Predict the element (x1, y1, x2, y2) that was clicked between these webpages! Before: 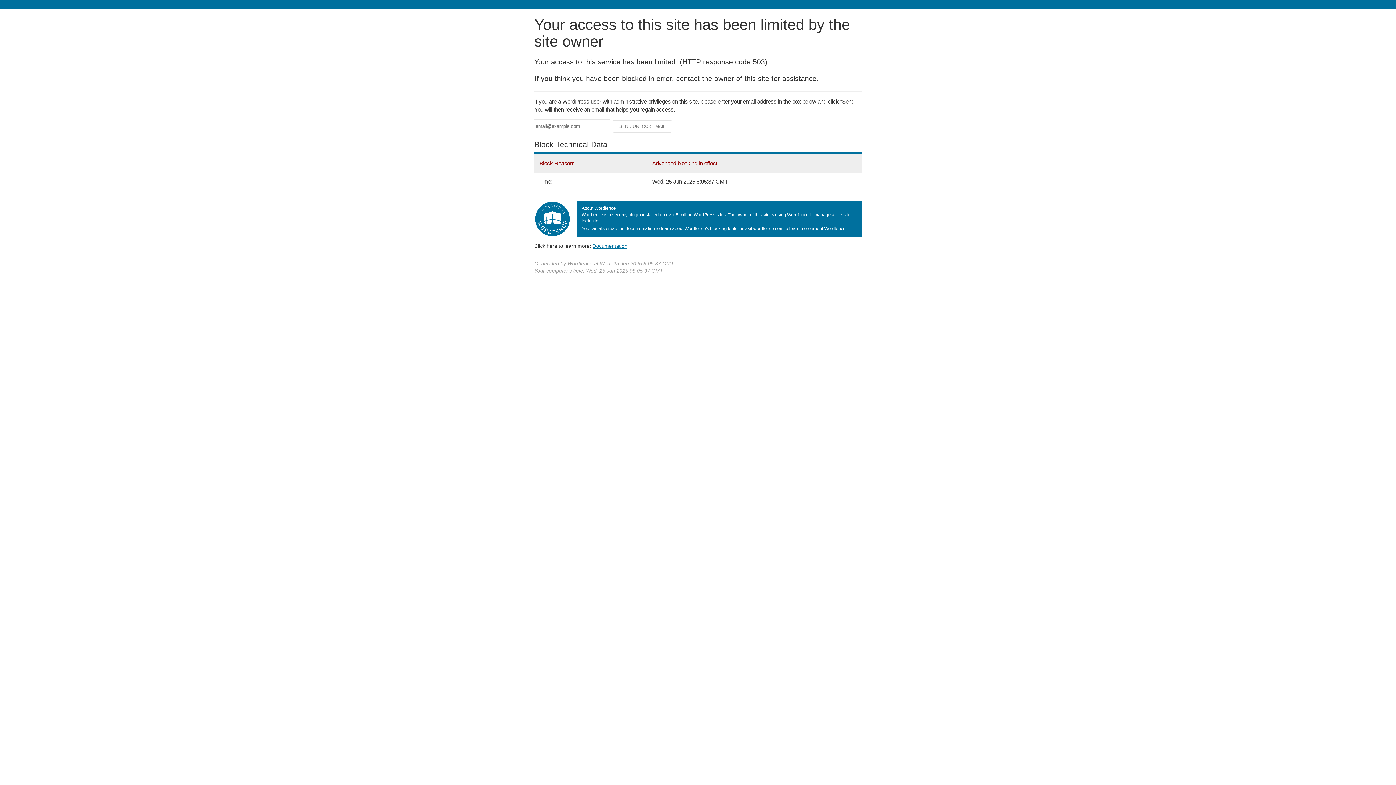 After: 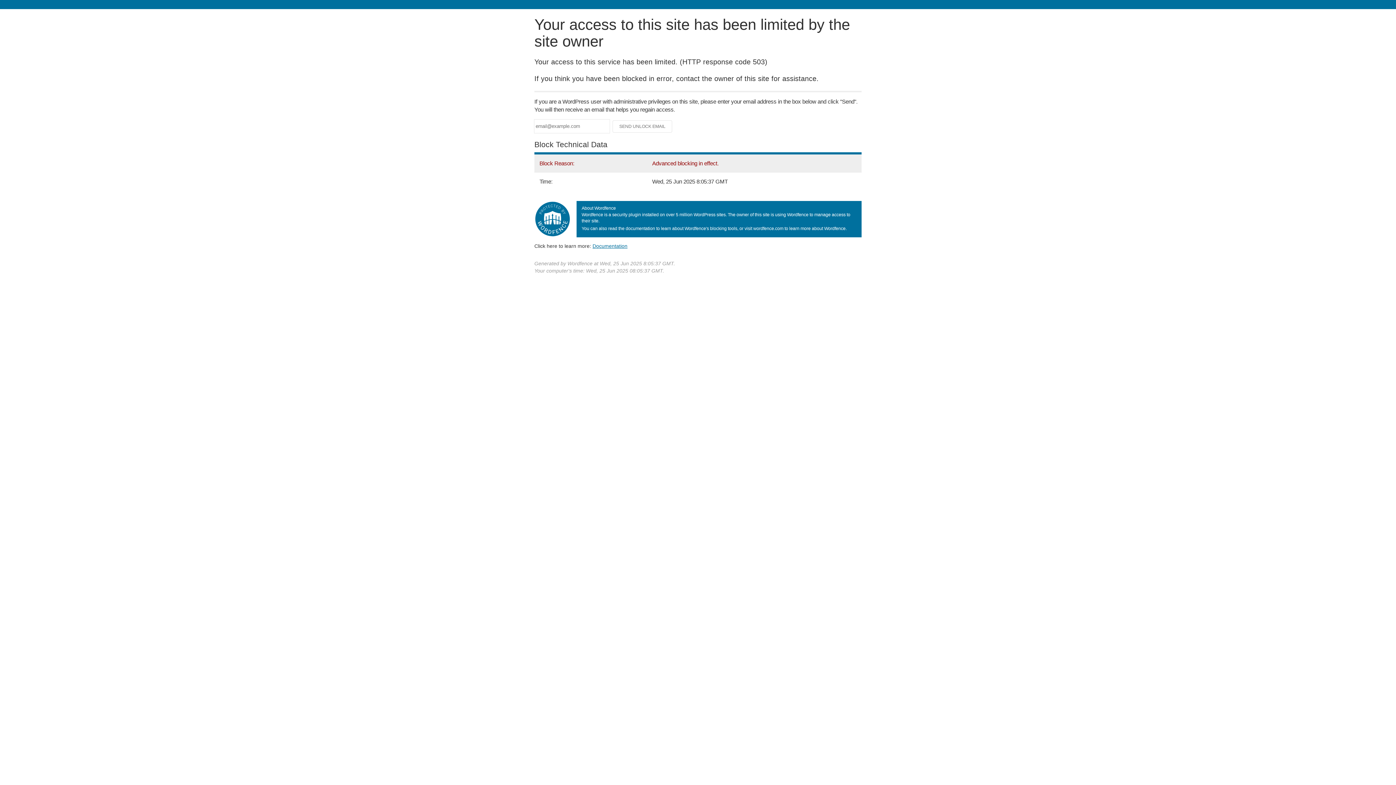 Action: label: Documentation bbox: (592, 243, 627, 248)